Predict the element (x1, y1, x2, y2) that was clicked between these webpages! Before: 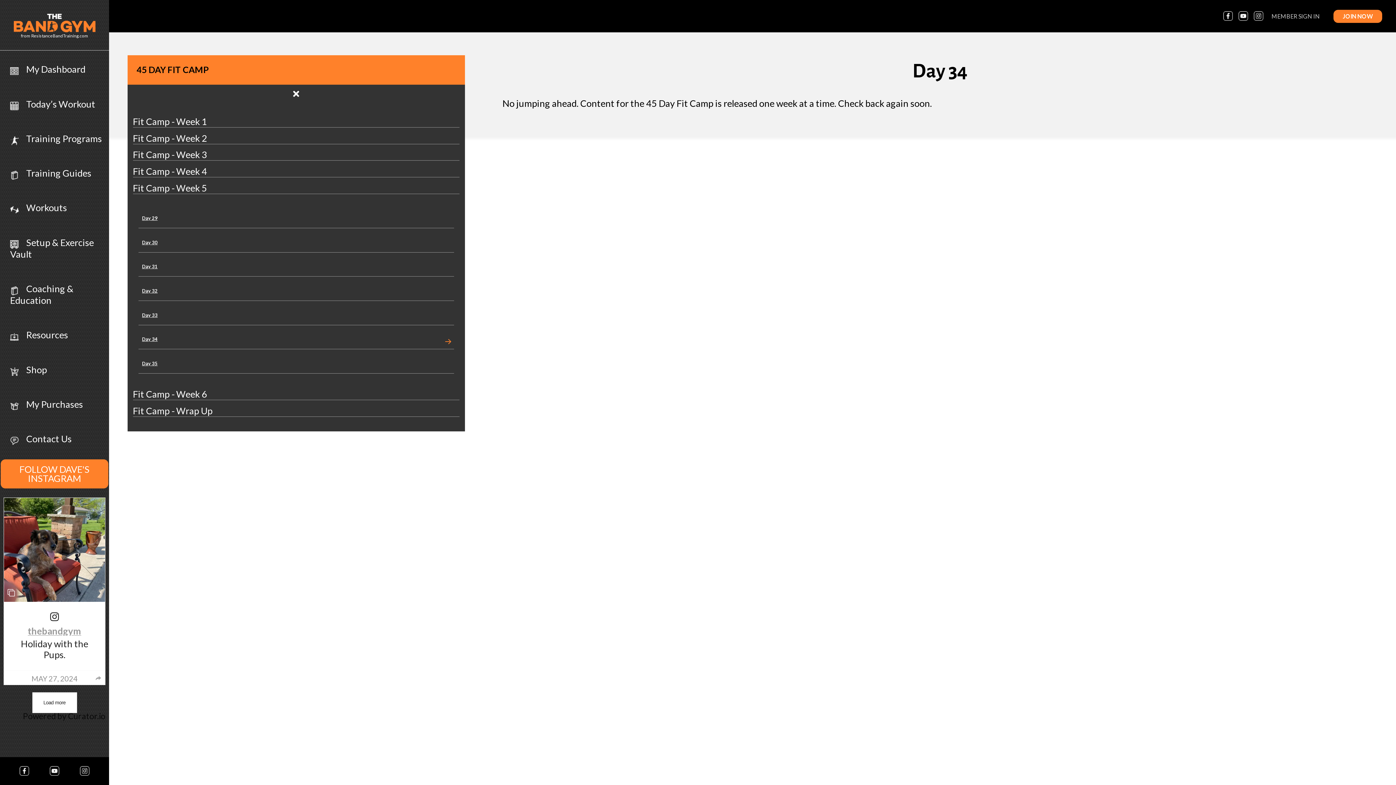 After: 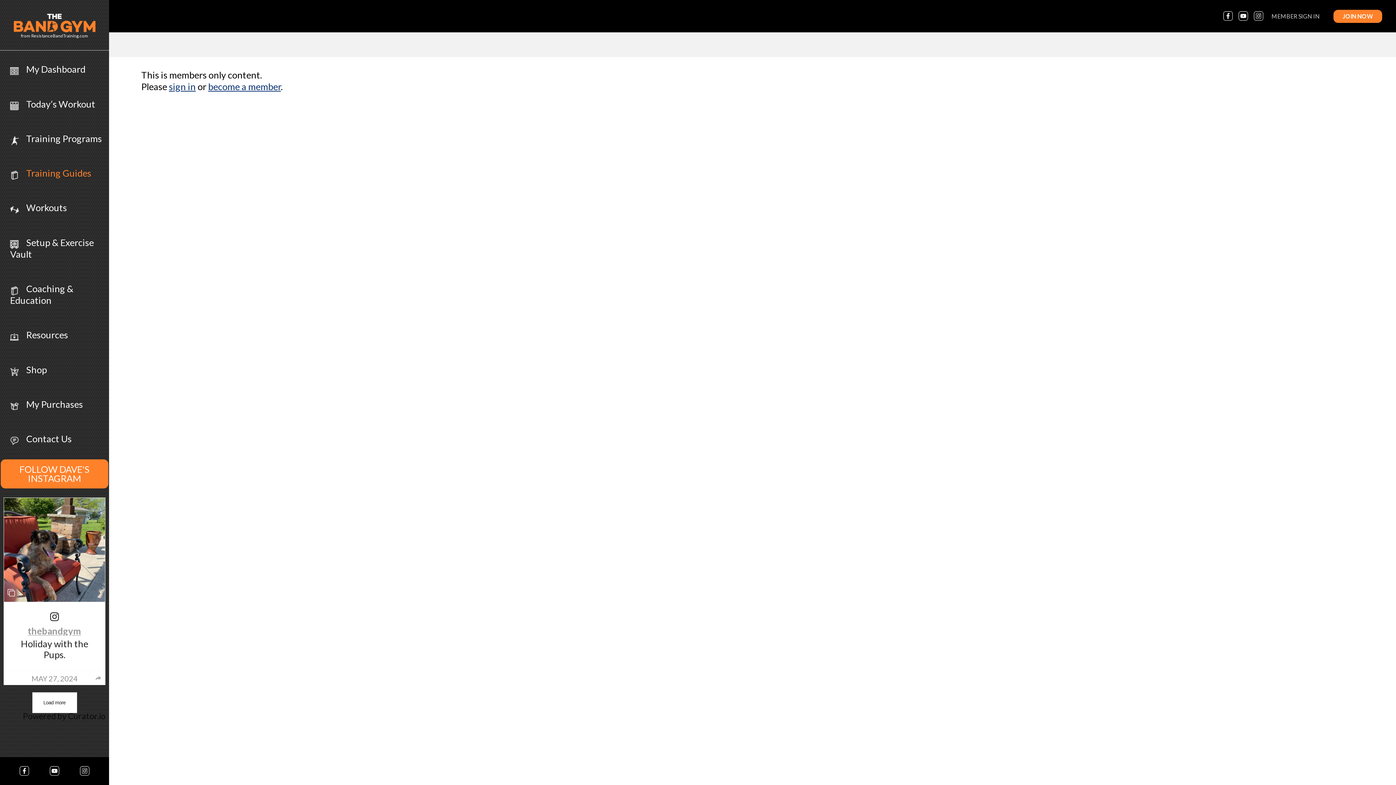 Action: label: Training Guides bbox: (0, 159, 109, 189)